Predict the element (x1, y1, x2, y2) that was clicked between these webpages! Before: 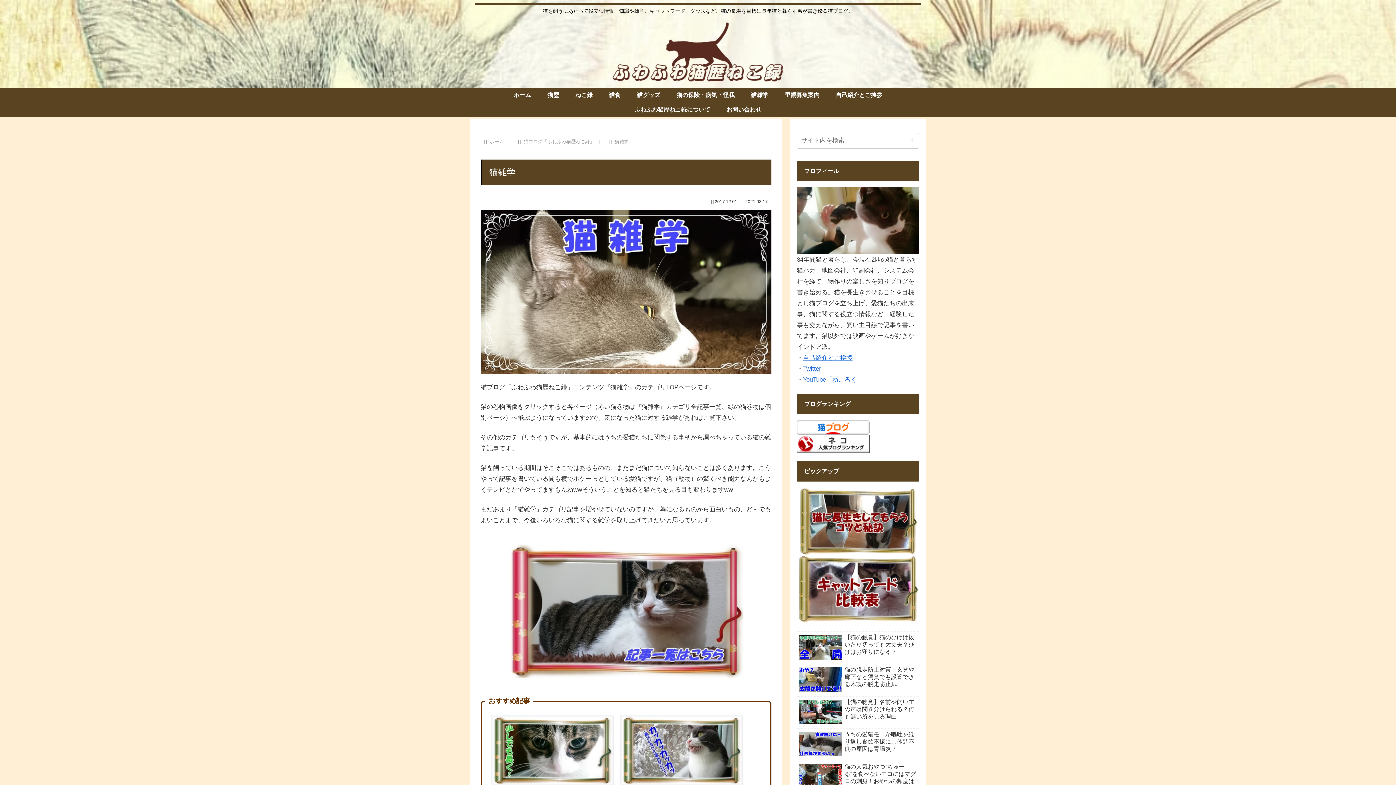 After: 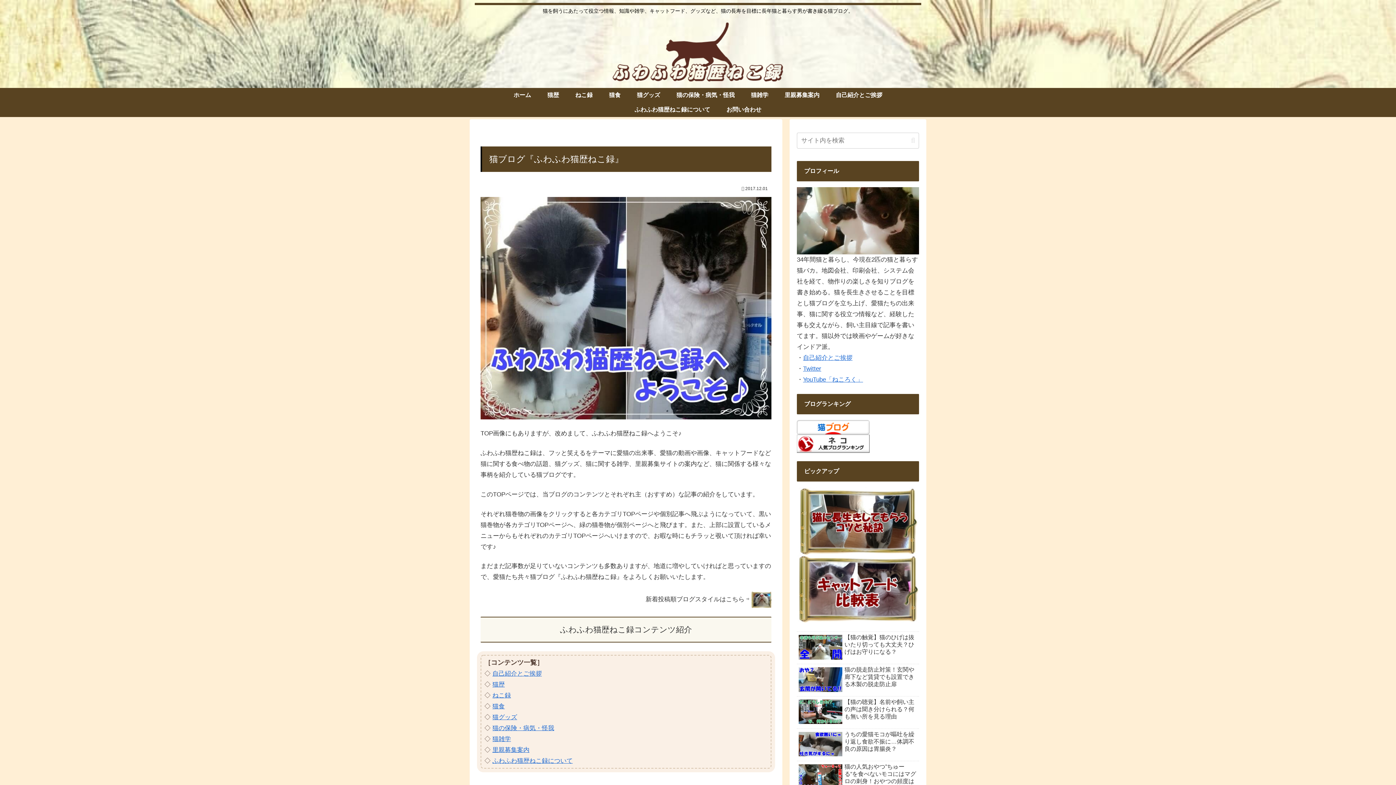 Action: bbox: (488, 138, 505, 144) label: ホーム